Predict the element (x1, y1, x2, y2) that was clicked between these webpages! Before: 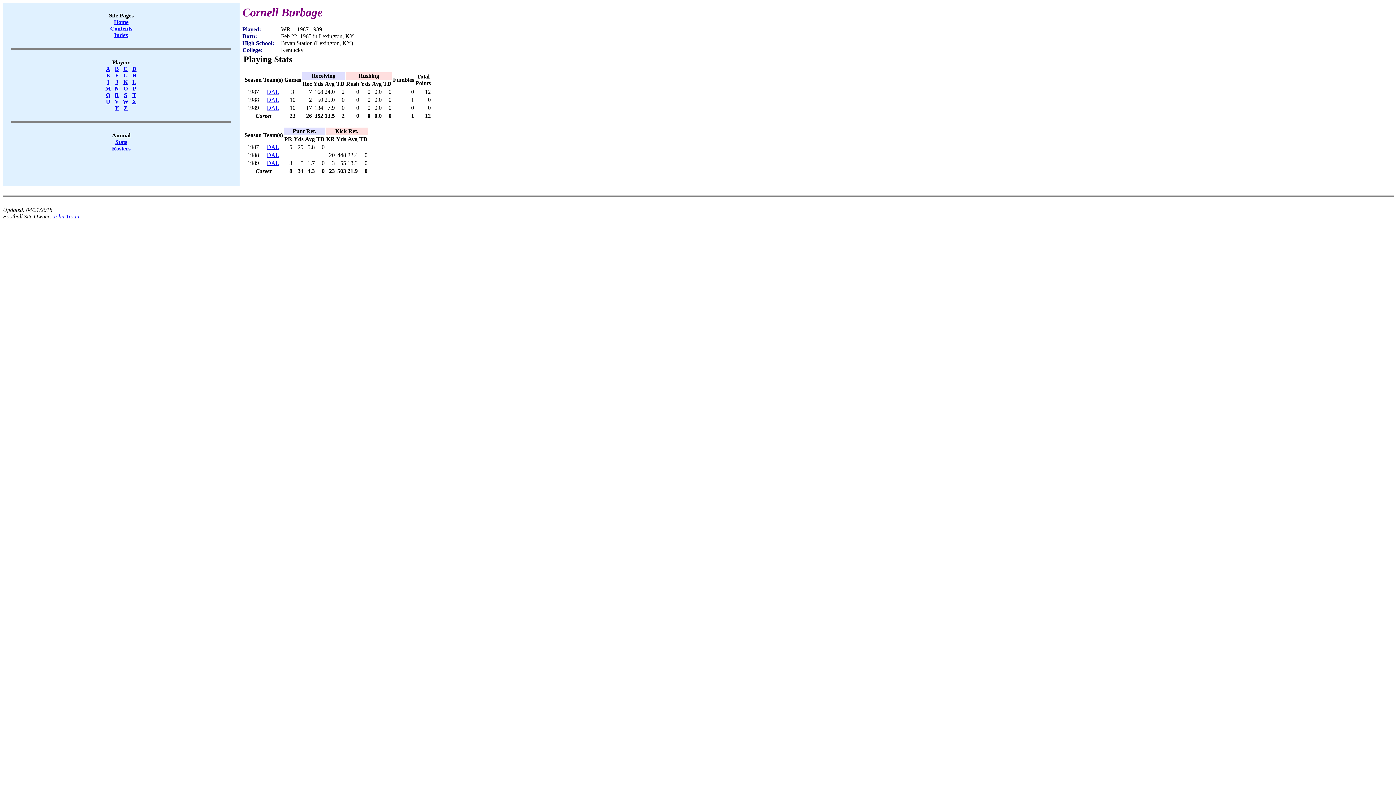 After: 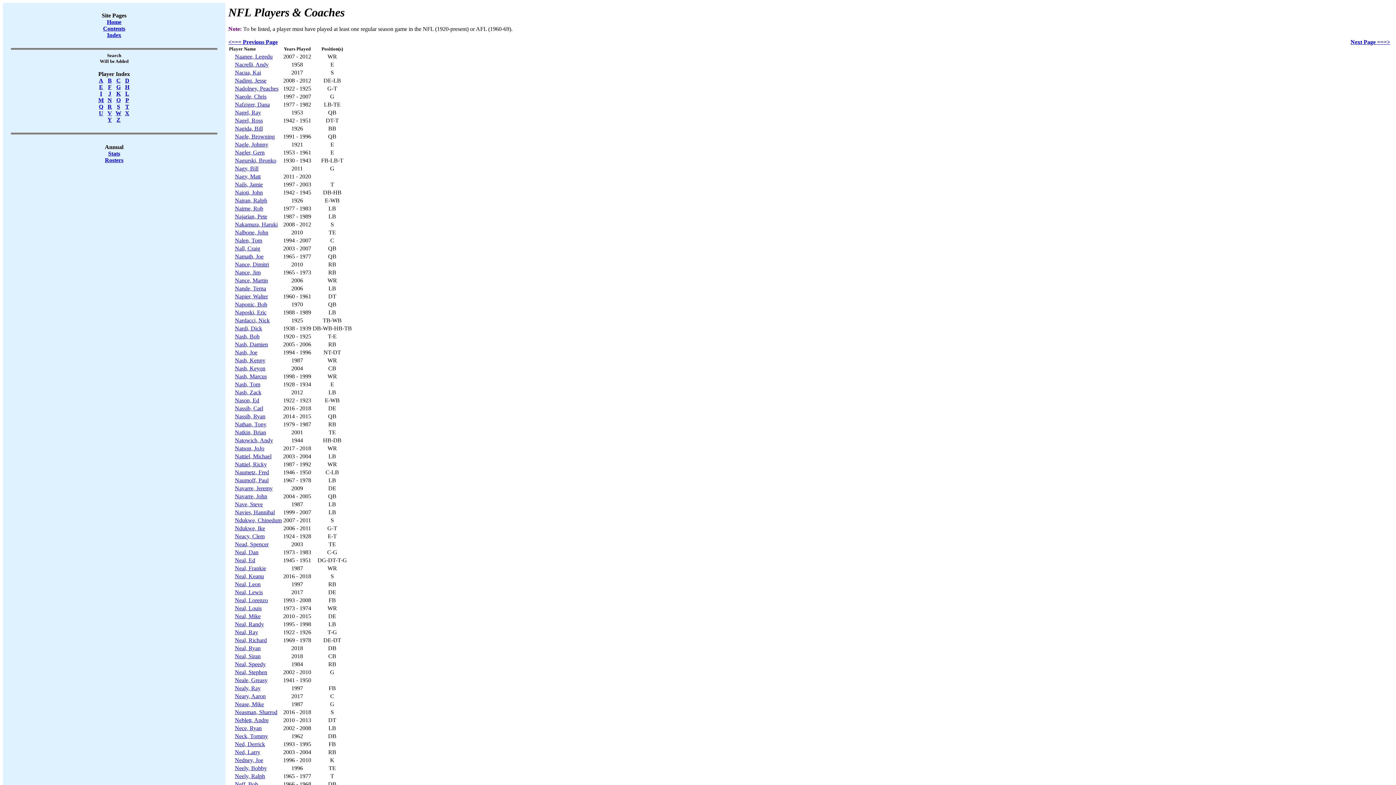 Action: label: N bbox: (114, 85, 119, 91)